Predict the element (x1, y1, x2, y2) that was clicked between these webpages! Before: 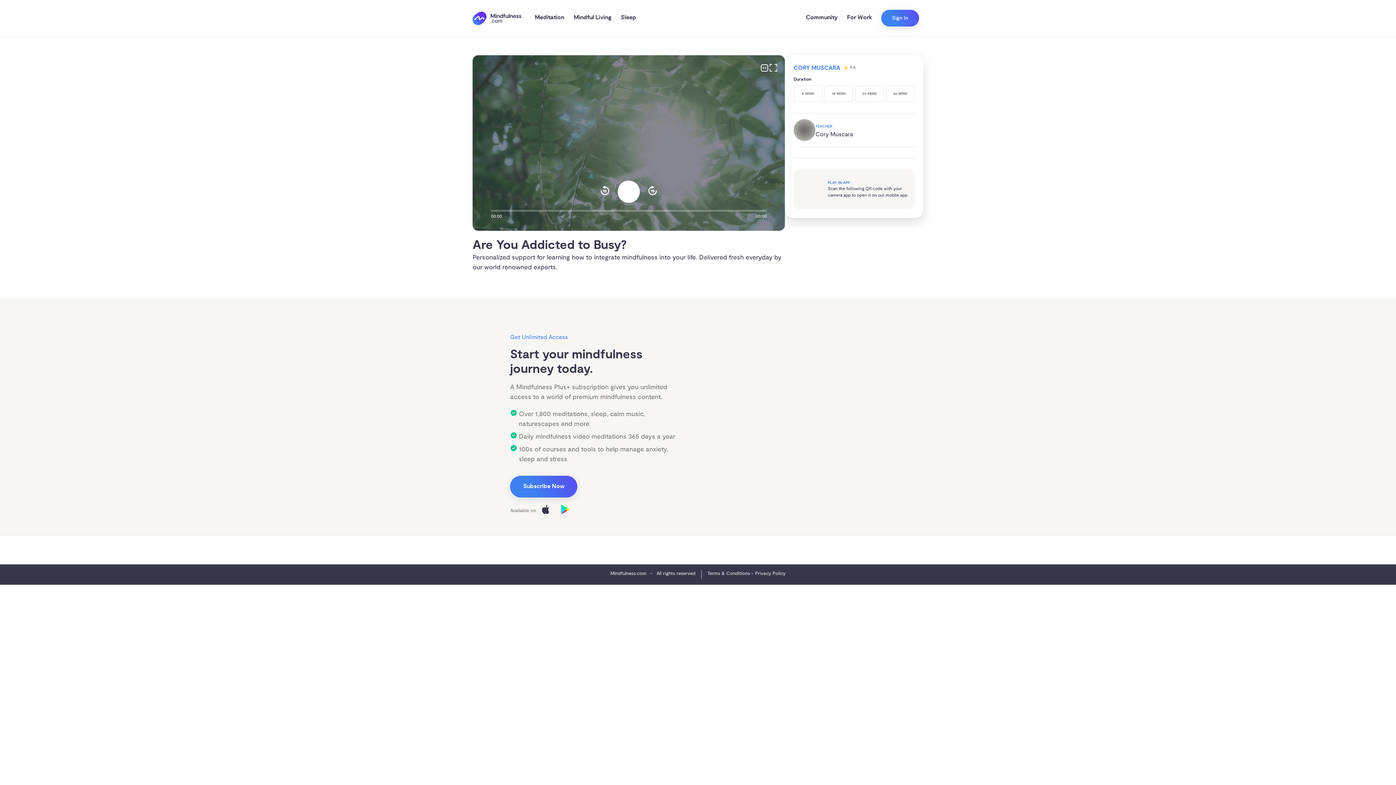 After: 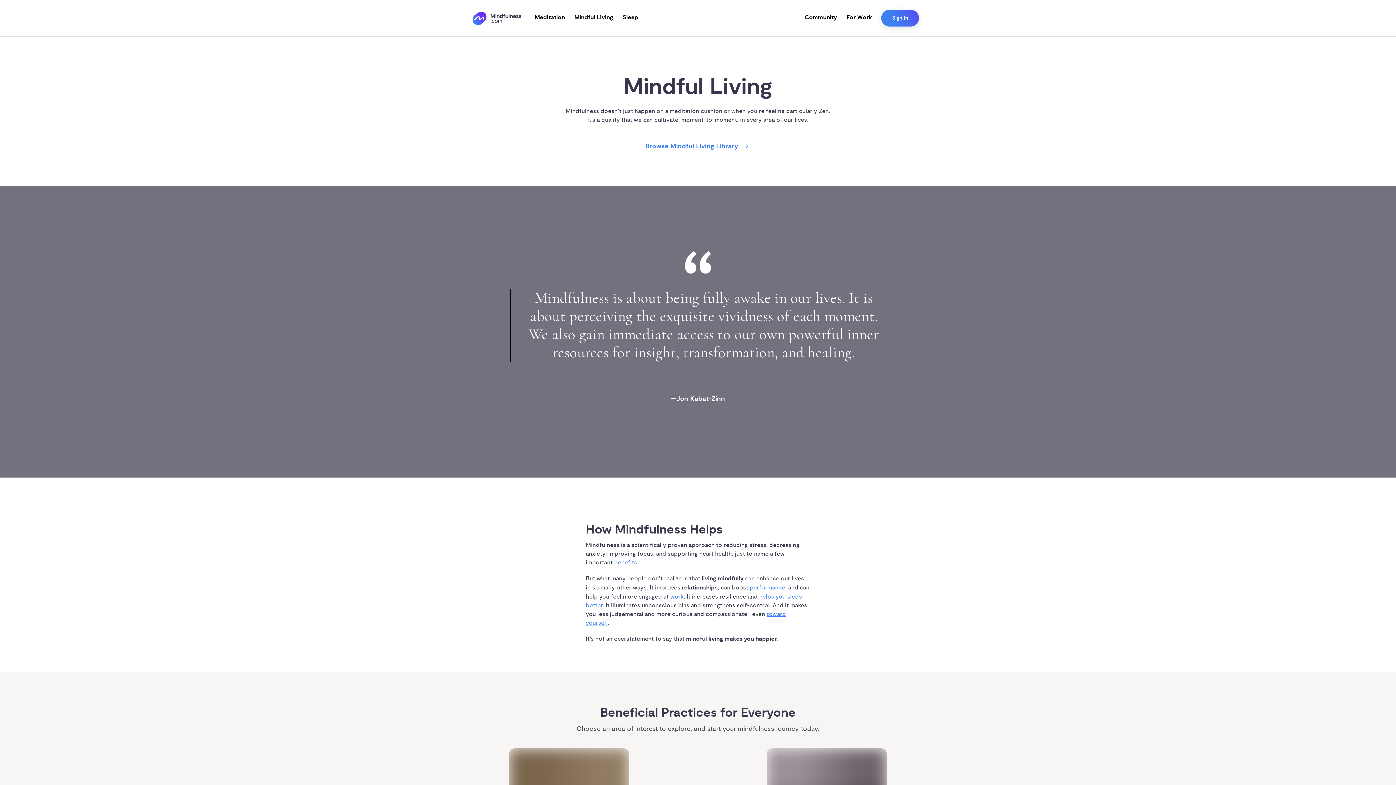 Action: bbox: (569, 0, 616, 35) label: Mindful Living